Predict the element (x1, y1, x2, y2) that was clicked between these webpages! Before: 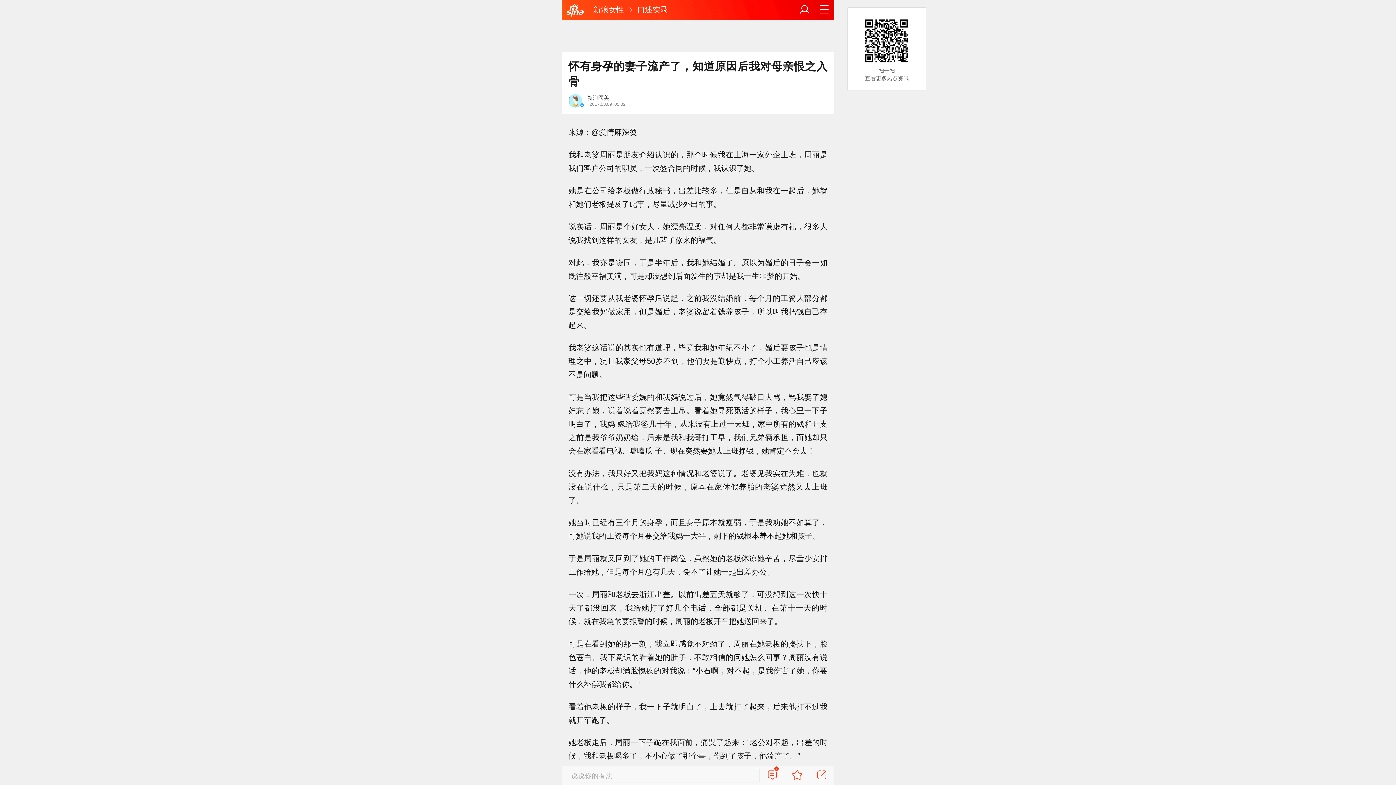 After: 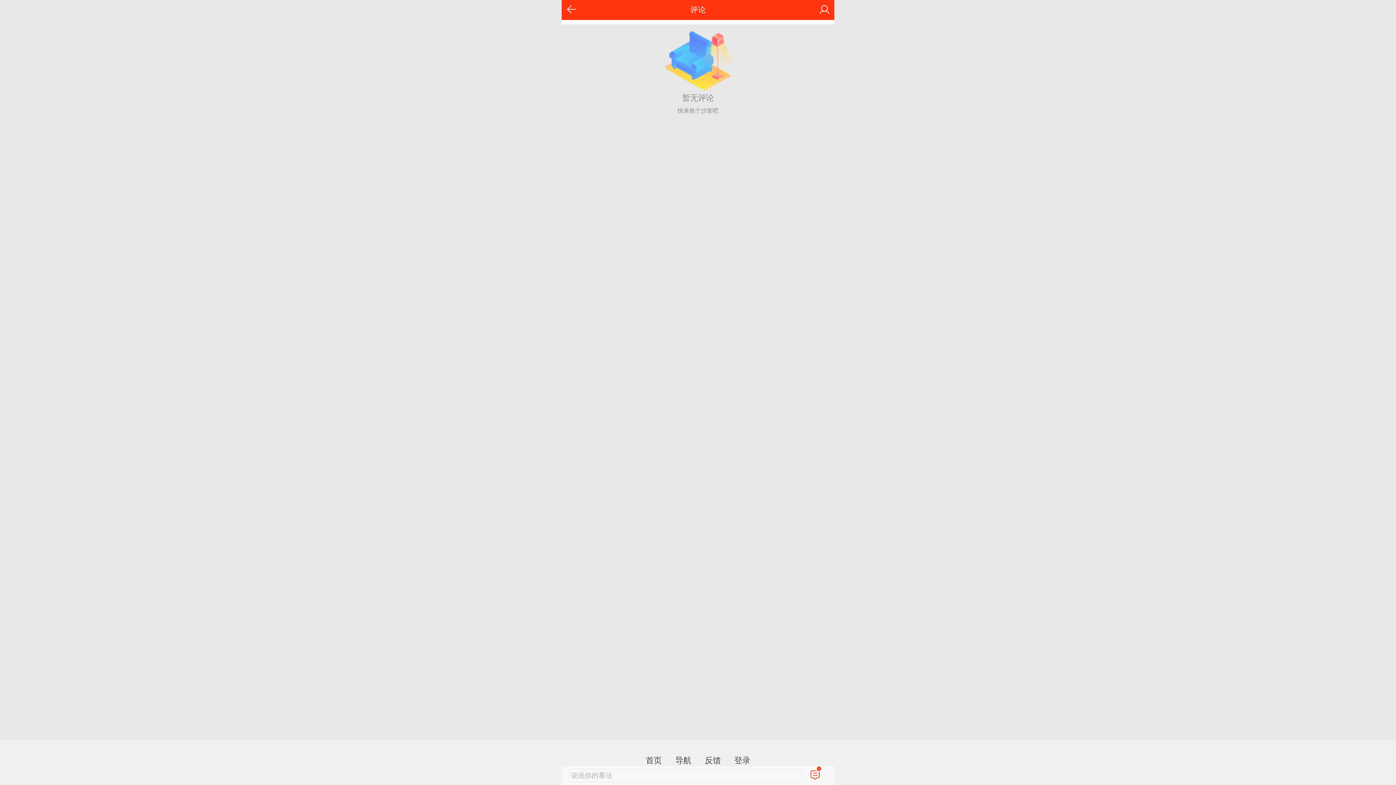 Action: label: 7 bbox: (766, 769, 778, 782)